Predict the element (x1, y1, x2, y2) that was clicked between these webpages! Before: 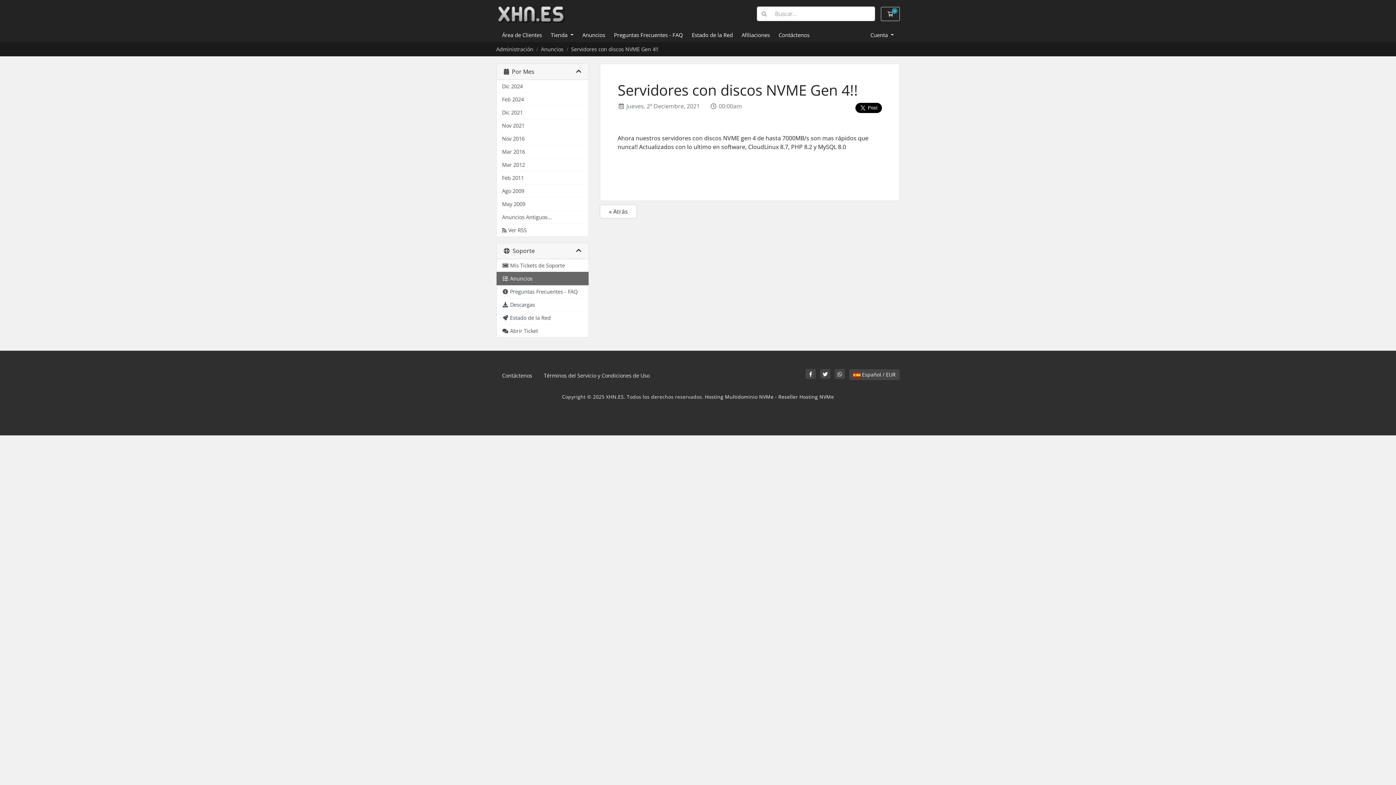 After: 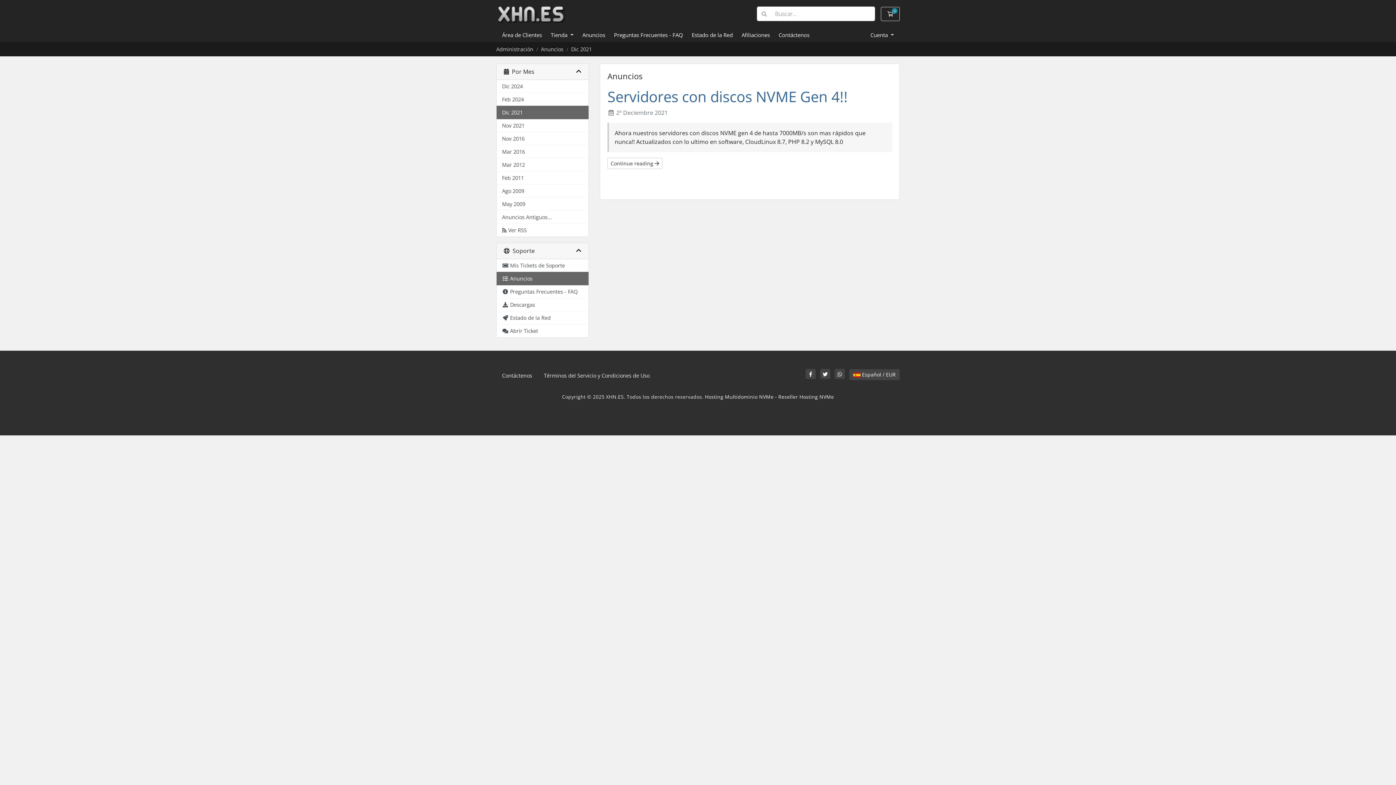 Action: bbox: (496, 106, 588, 119) label: Dic 2021